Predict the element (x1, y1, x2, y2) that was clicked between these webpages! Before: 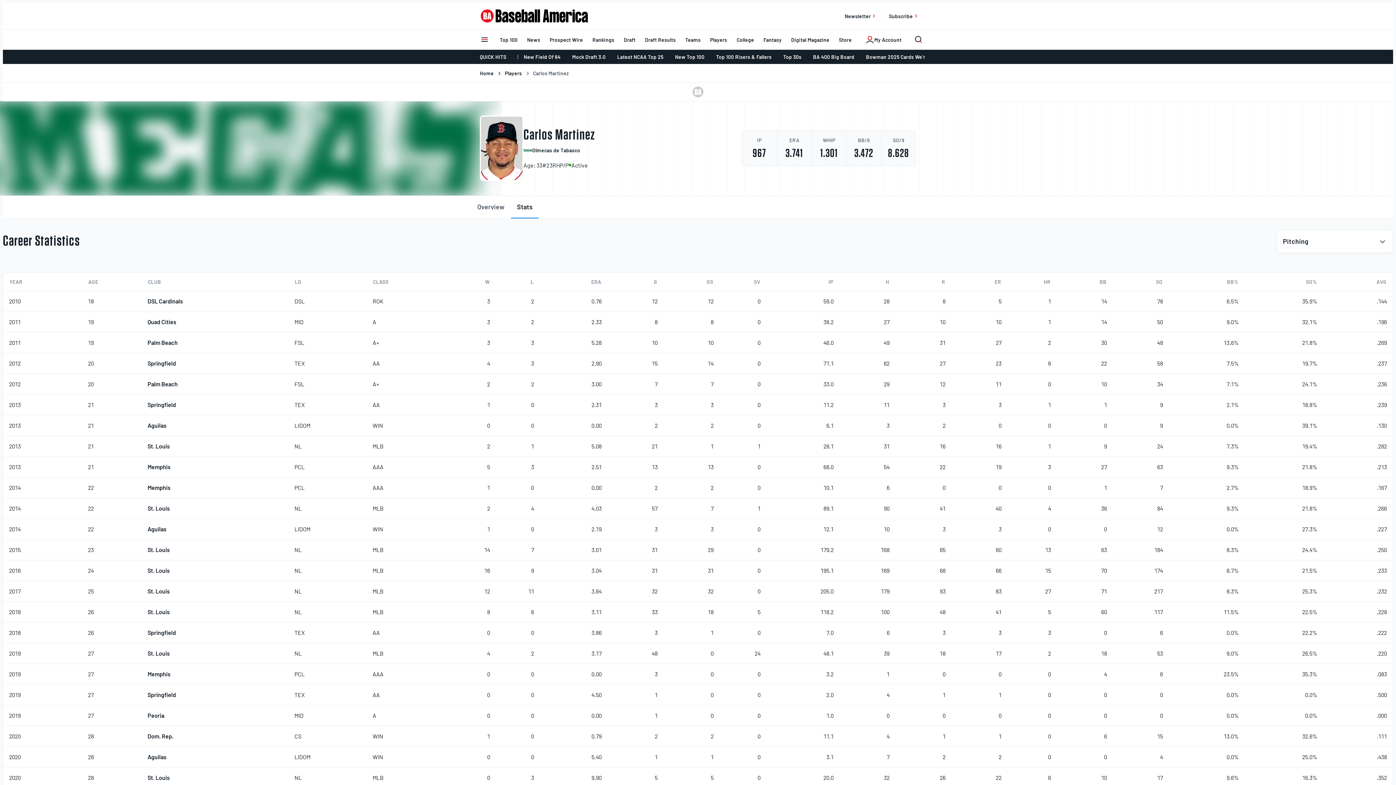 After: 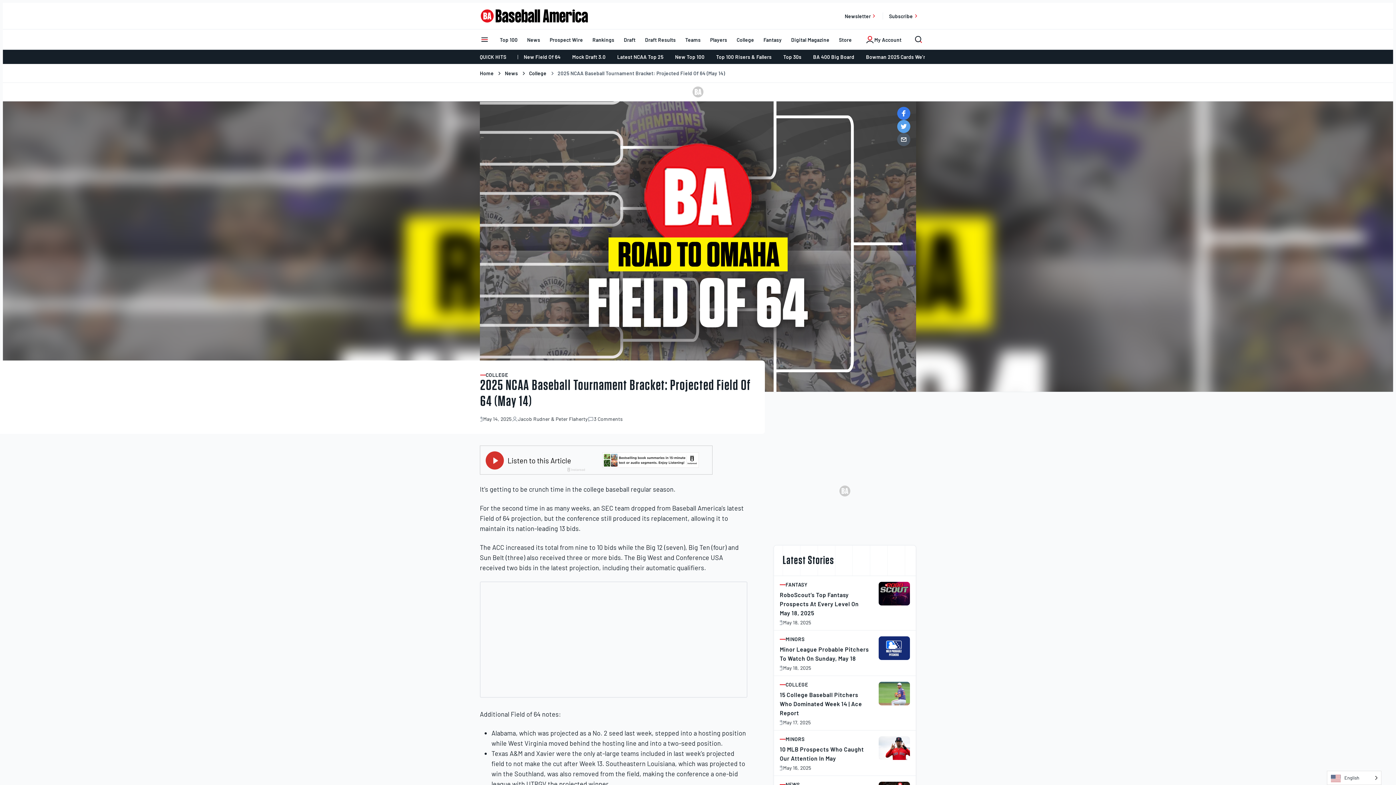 Action: label: New Field Of 64 bbox: (518, 49, 566, 64)